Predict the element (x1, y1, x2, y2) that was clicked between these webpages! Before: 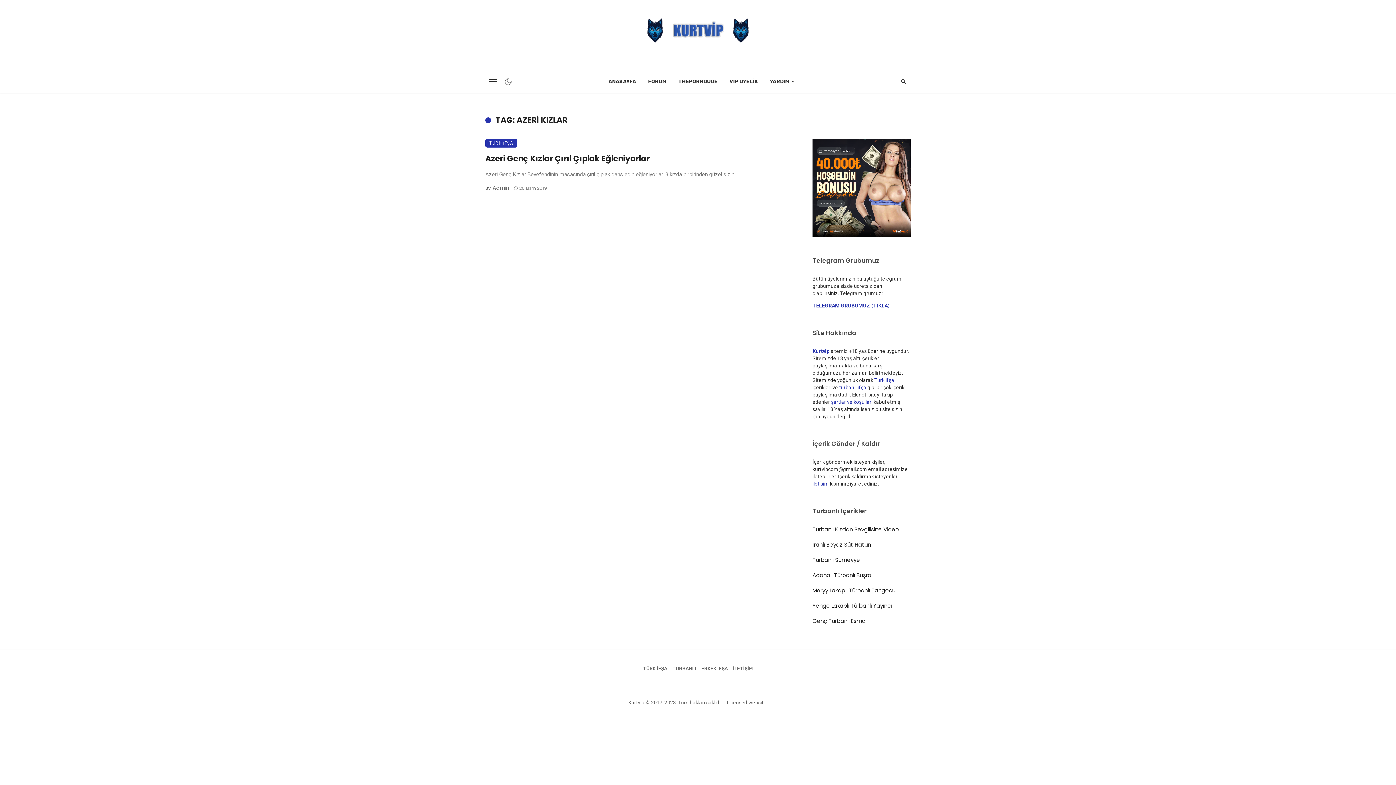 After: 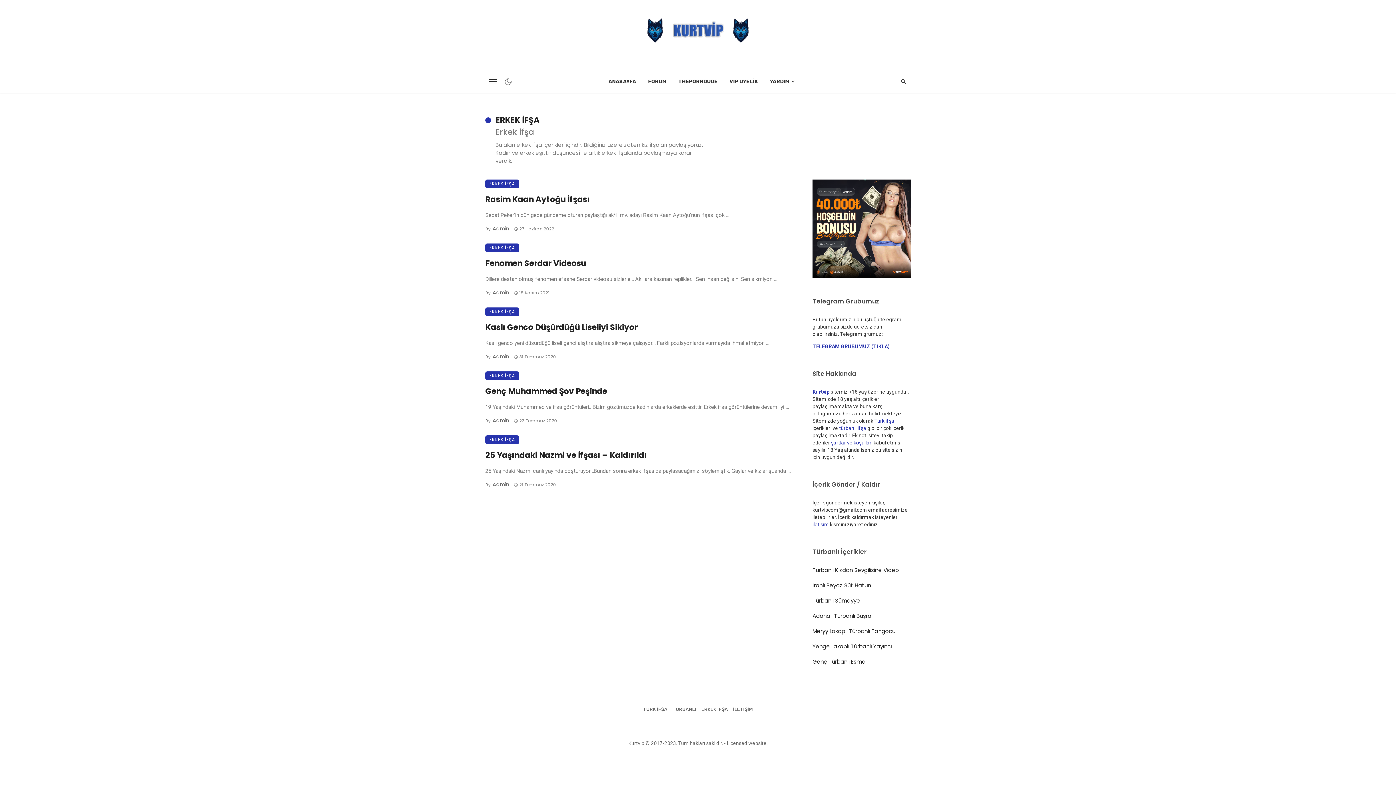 Action: label: ERKEK İFŞA bbox: (701, 665, 728, 672)